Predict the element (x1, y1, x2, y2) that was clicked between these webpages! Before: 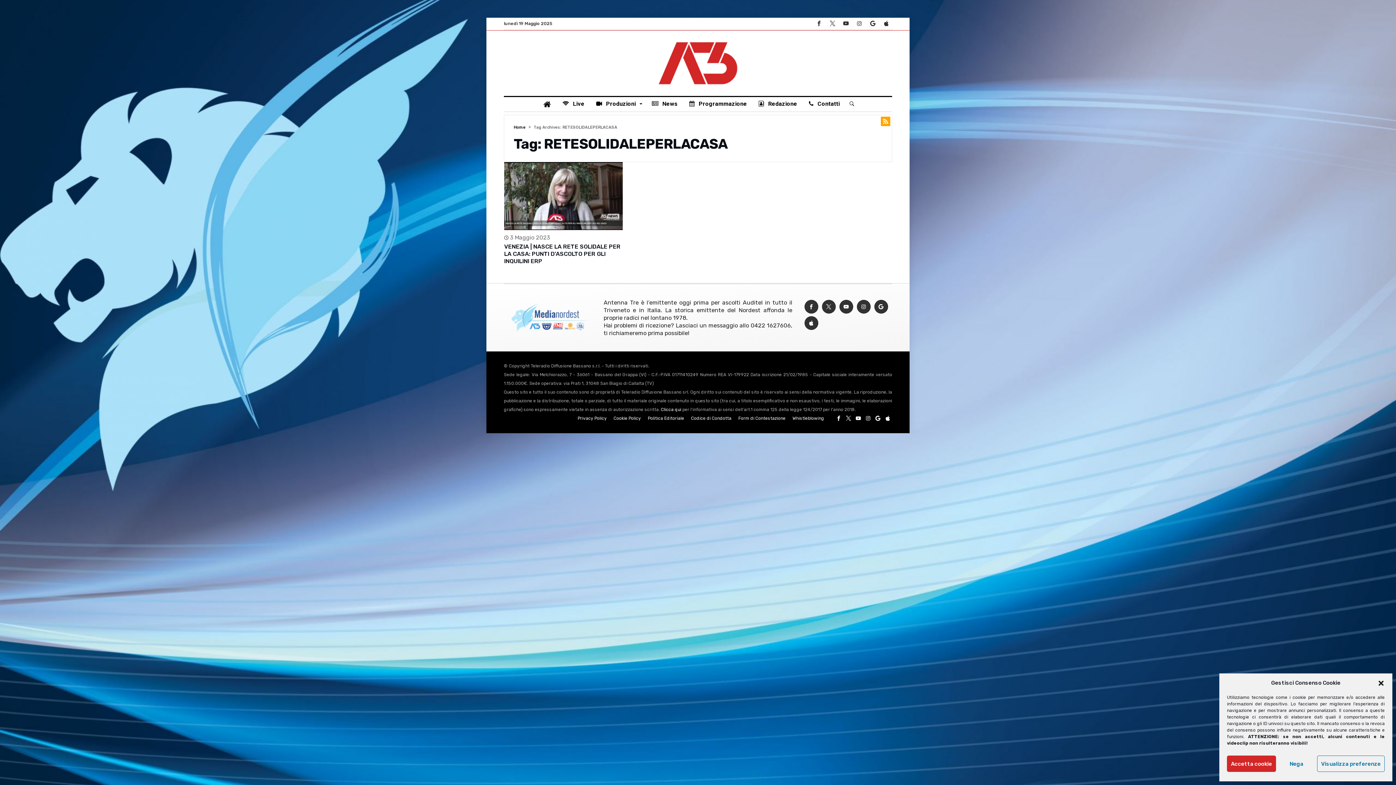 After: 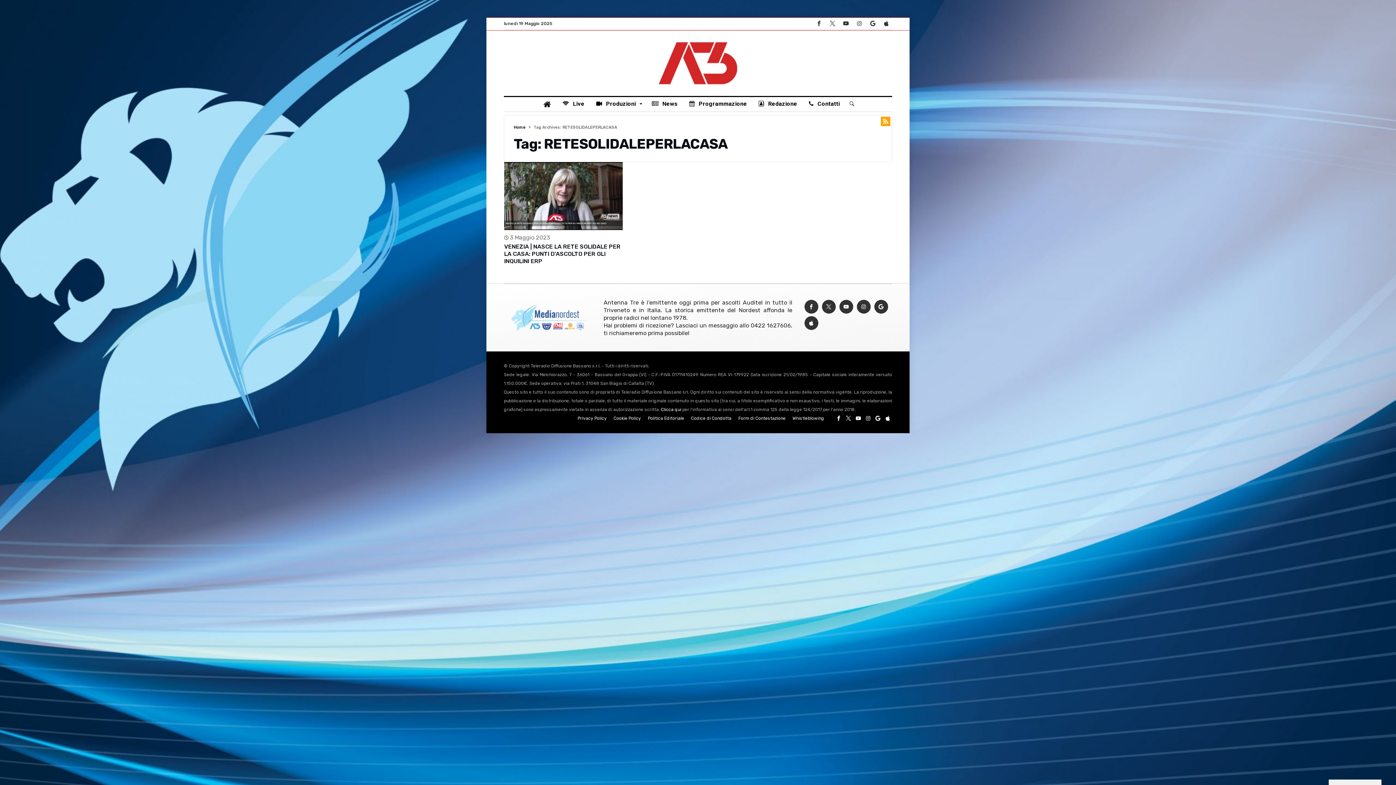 Action: bbox: (1377, 679, 1385, 687) label: Chiudi la finestra di dialogo